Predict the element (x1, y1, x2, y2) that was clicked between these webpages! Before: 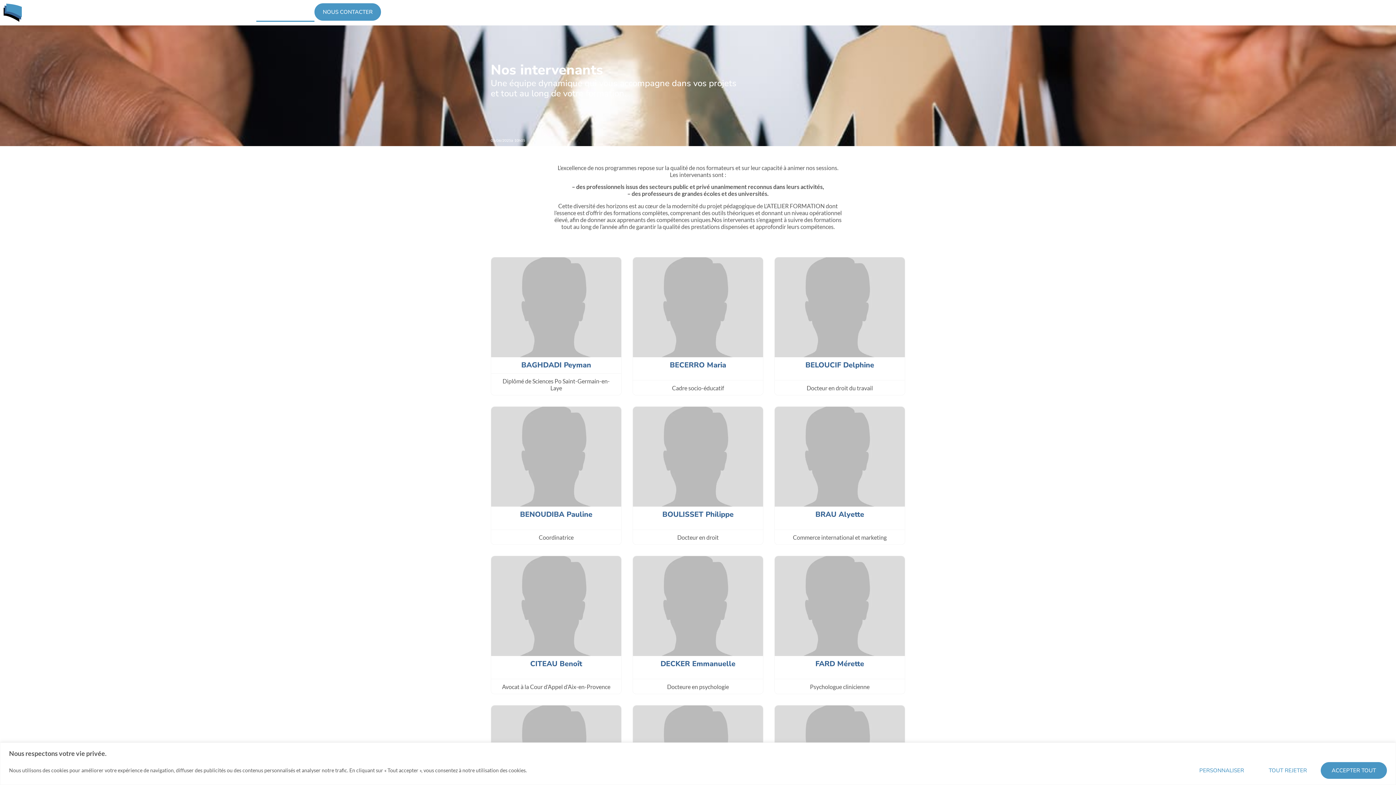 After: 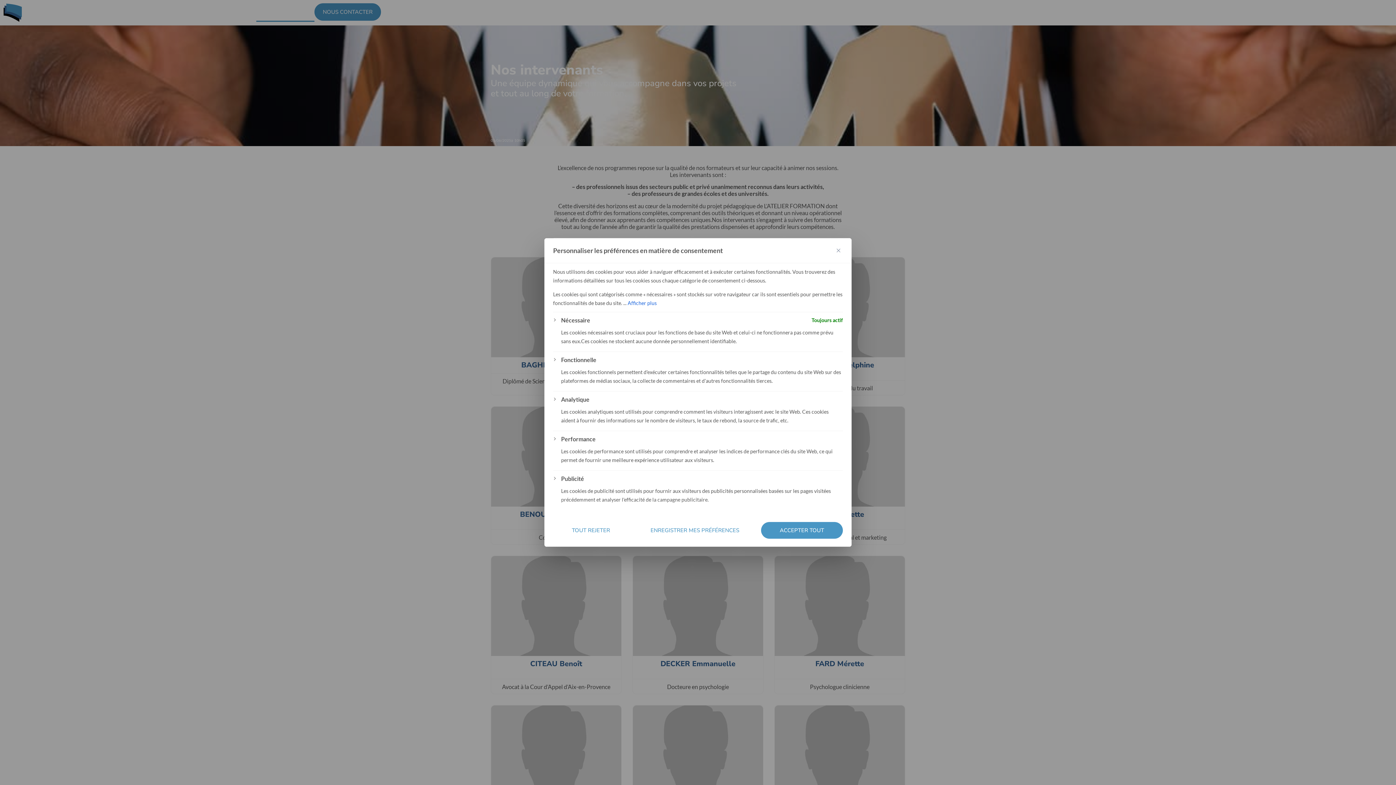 Action: bbox: (1188, 762, 1255, 779) label: Personnaliser